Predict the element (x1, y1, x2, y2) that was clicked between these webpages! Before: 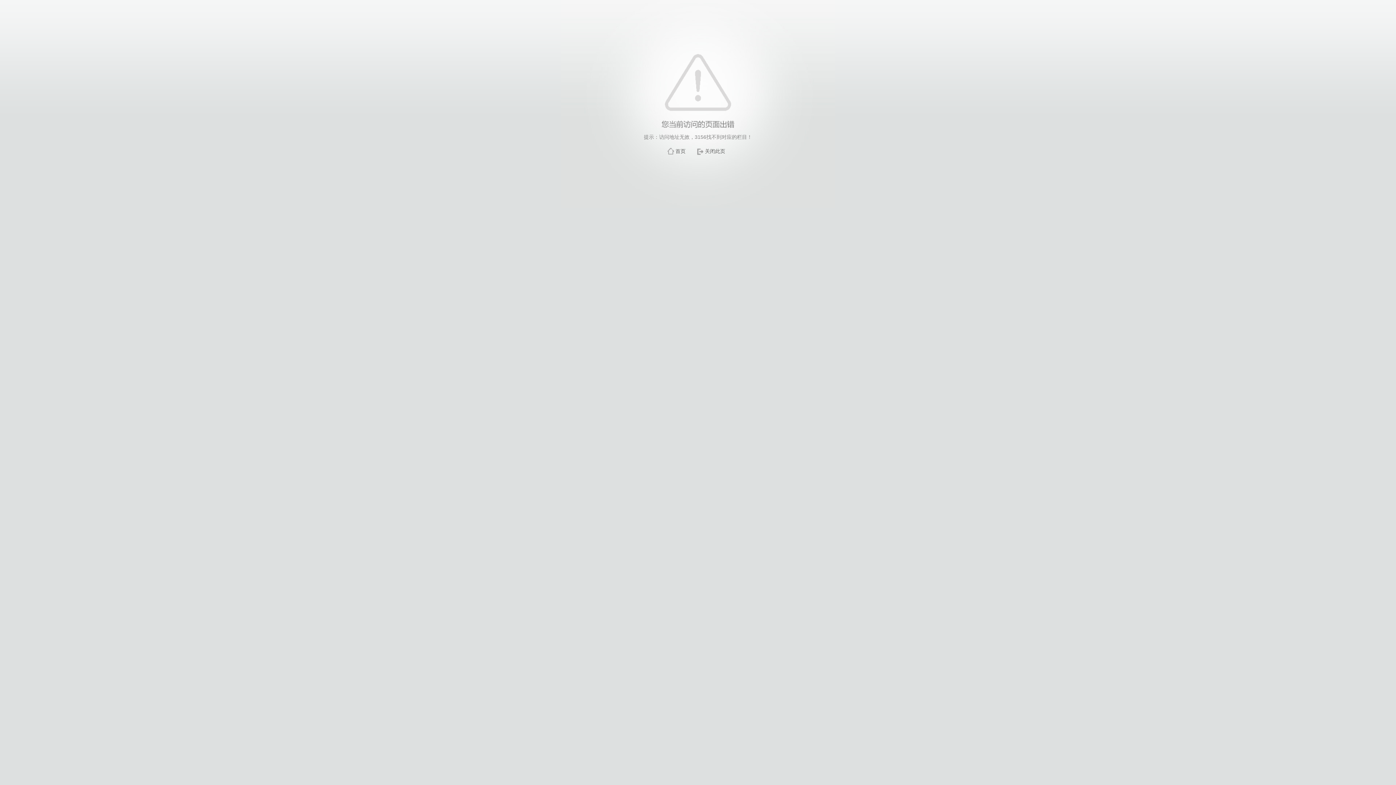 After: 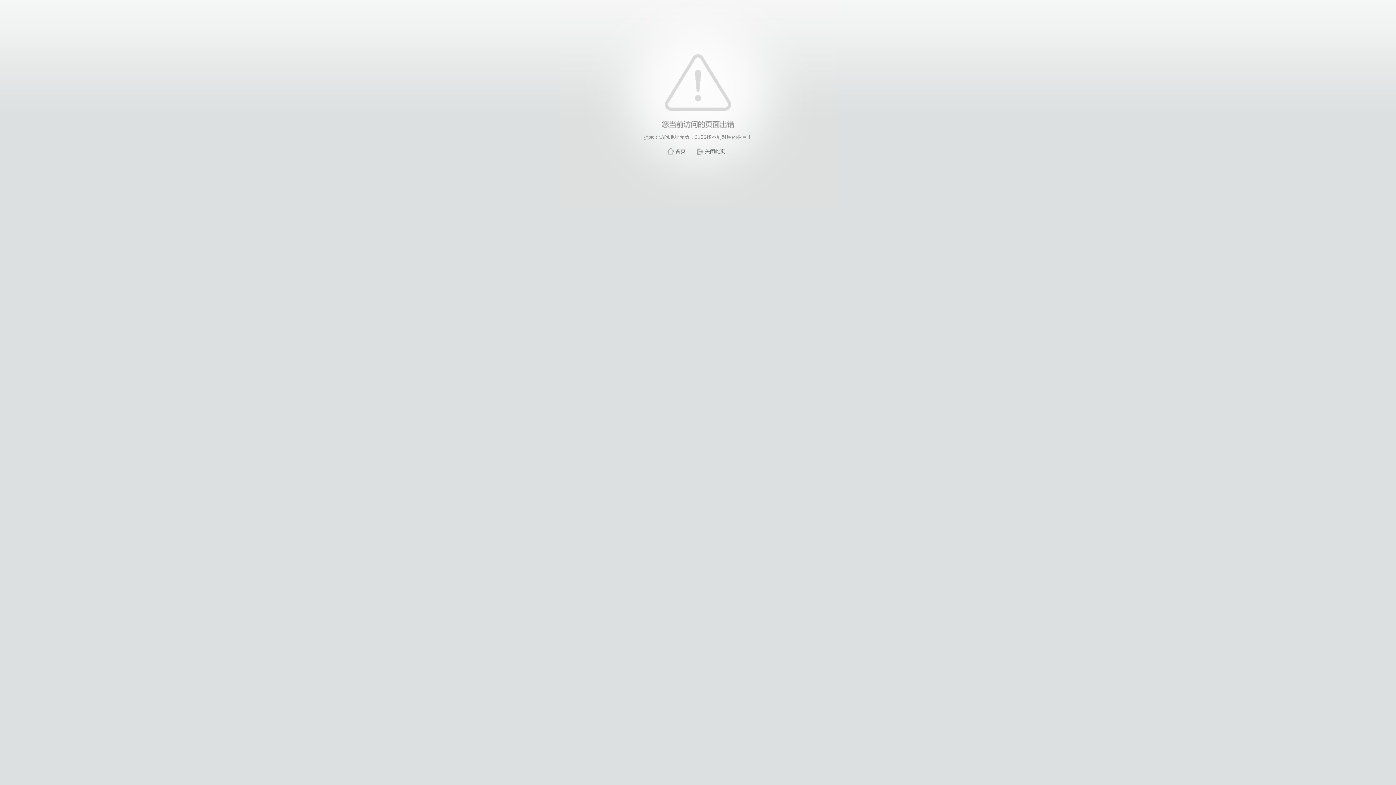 Action: bbox: (705, 148, 725, 154) label: 关闭此页